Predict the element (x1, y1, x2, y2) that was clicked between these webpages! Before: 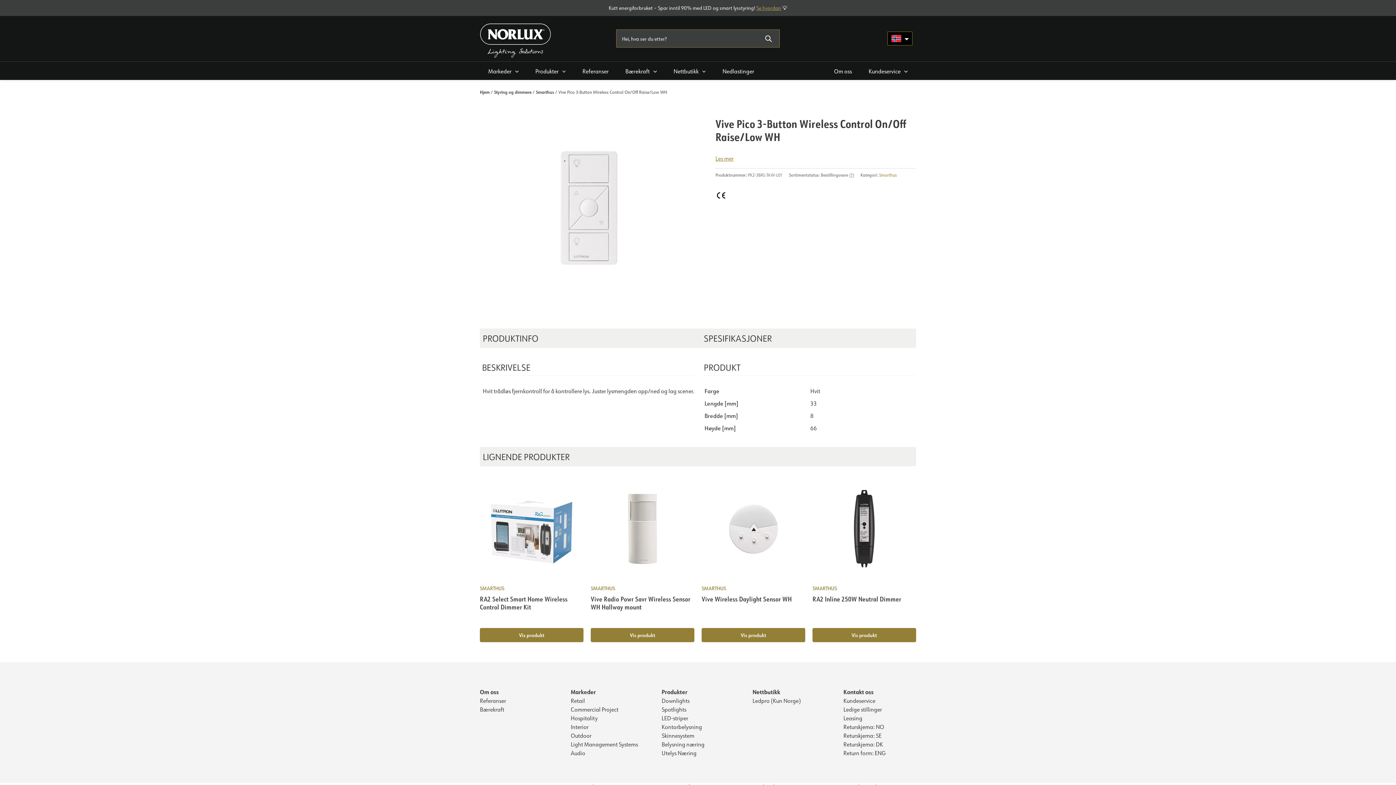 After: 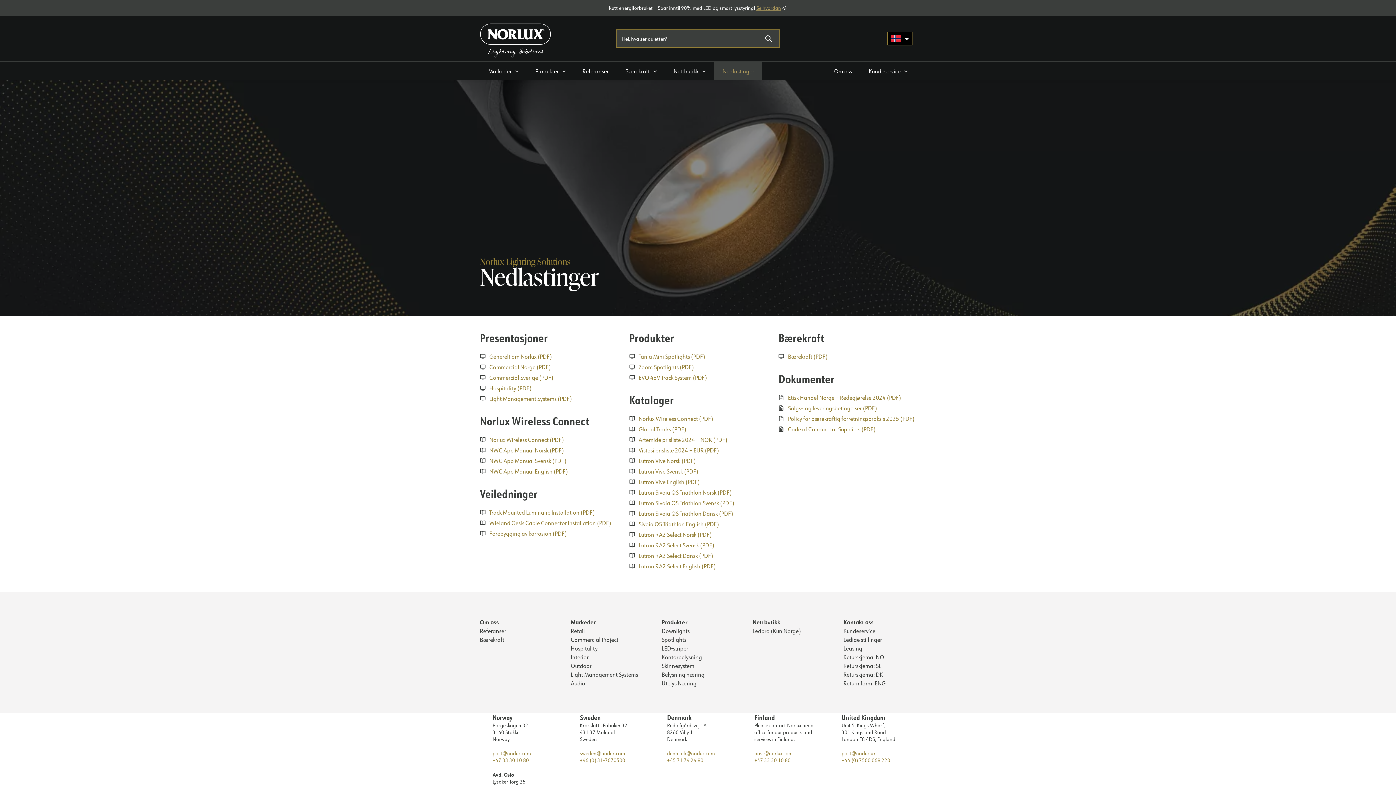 Action: label: Nedlastinger bbox: (714, 61, 762, 79)